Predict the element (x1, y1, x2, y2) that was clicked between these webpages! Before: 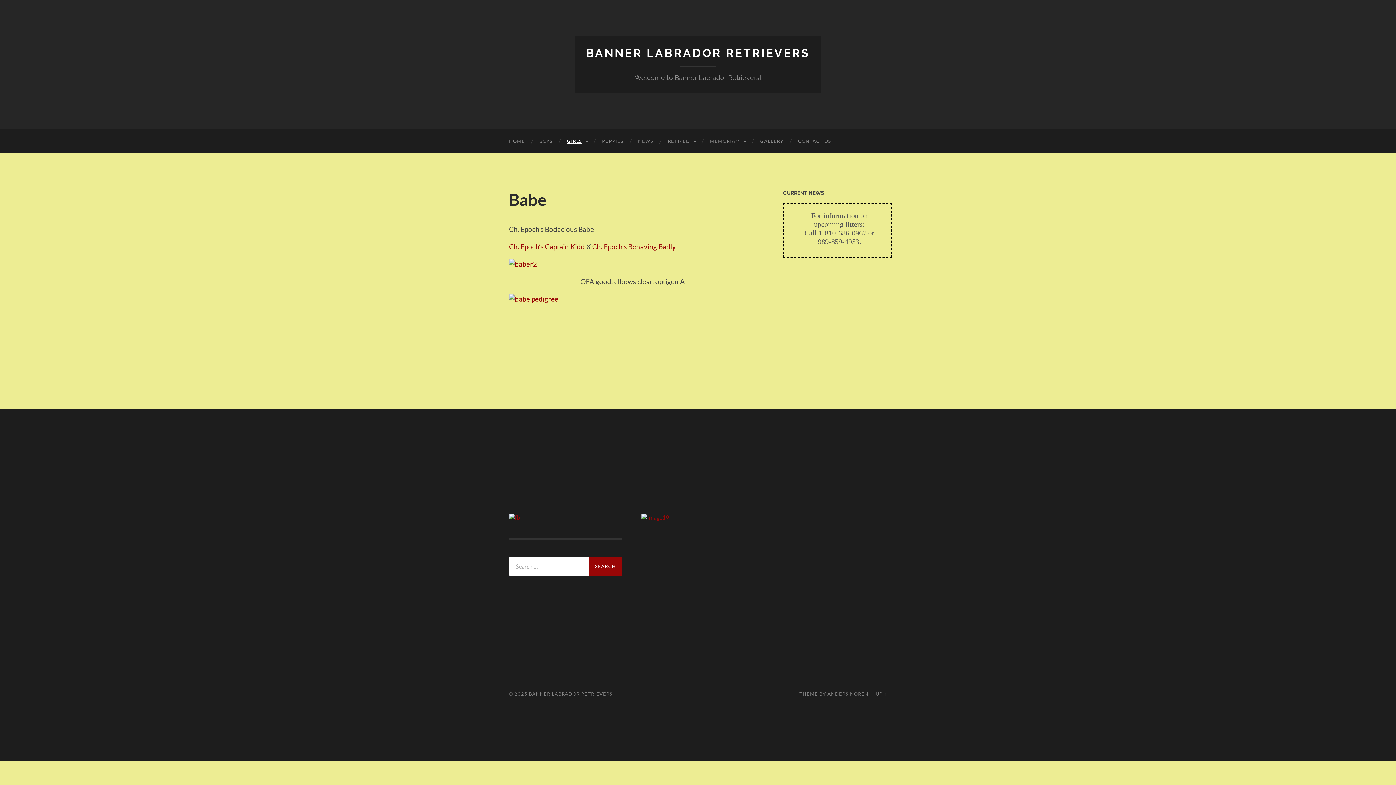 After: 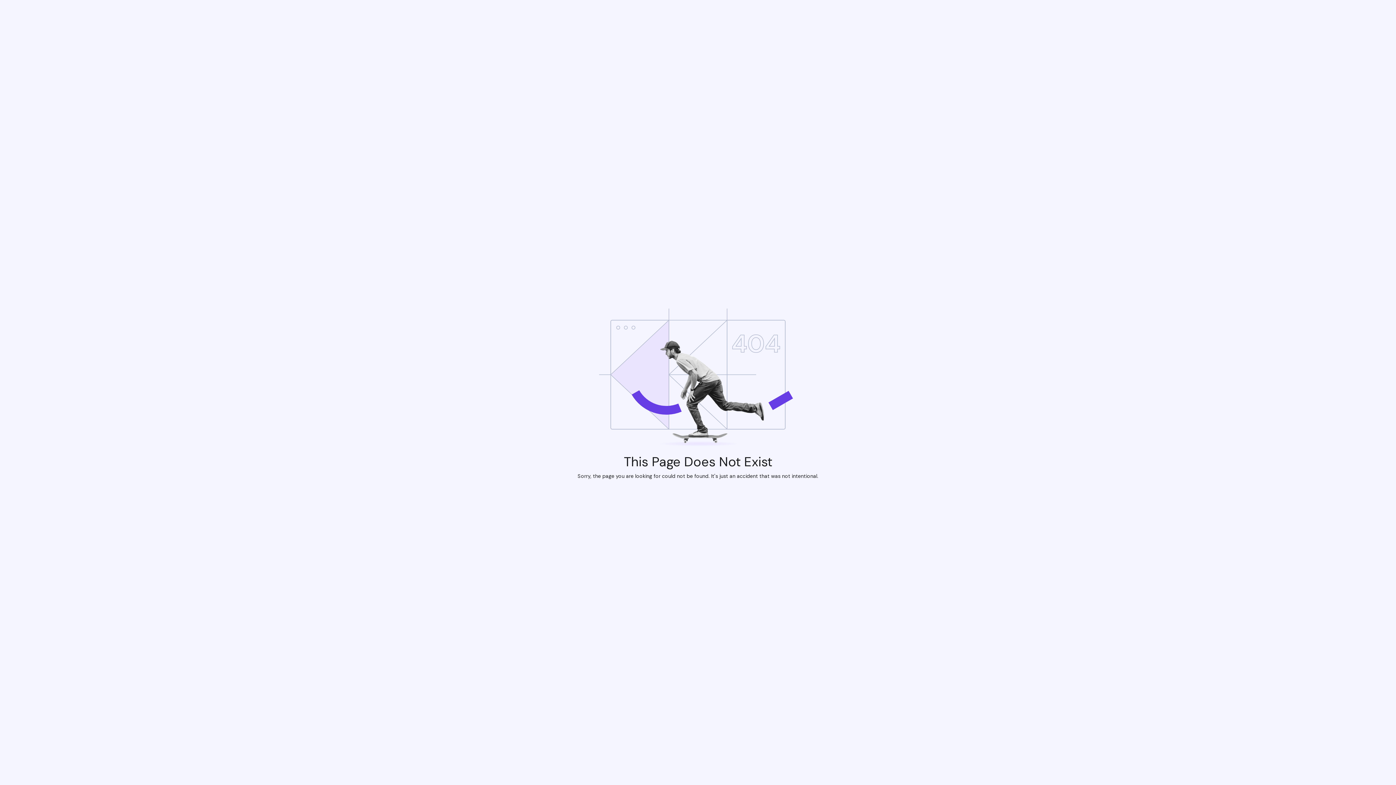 Action: bbox: (592, 242, 676, 250) label: Ch. Epoch’s Behaving Badly